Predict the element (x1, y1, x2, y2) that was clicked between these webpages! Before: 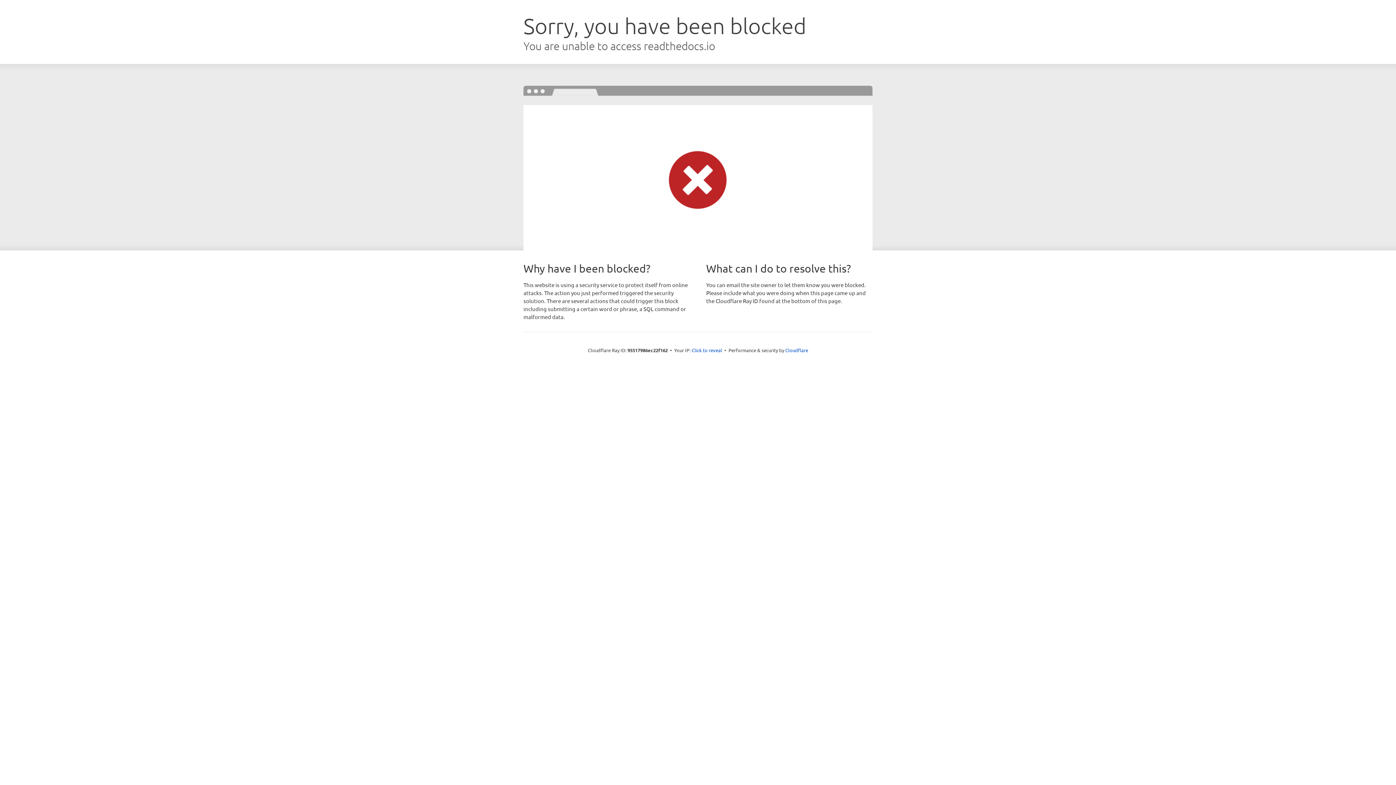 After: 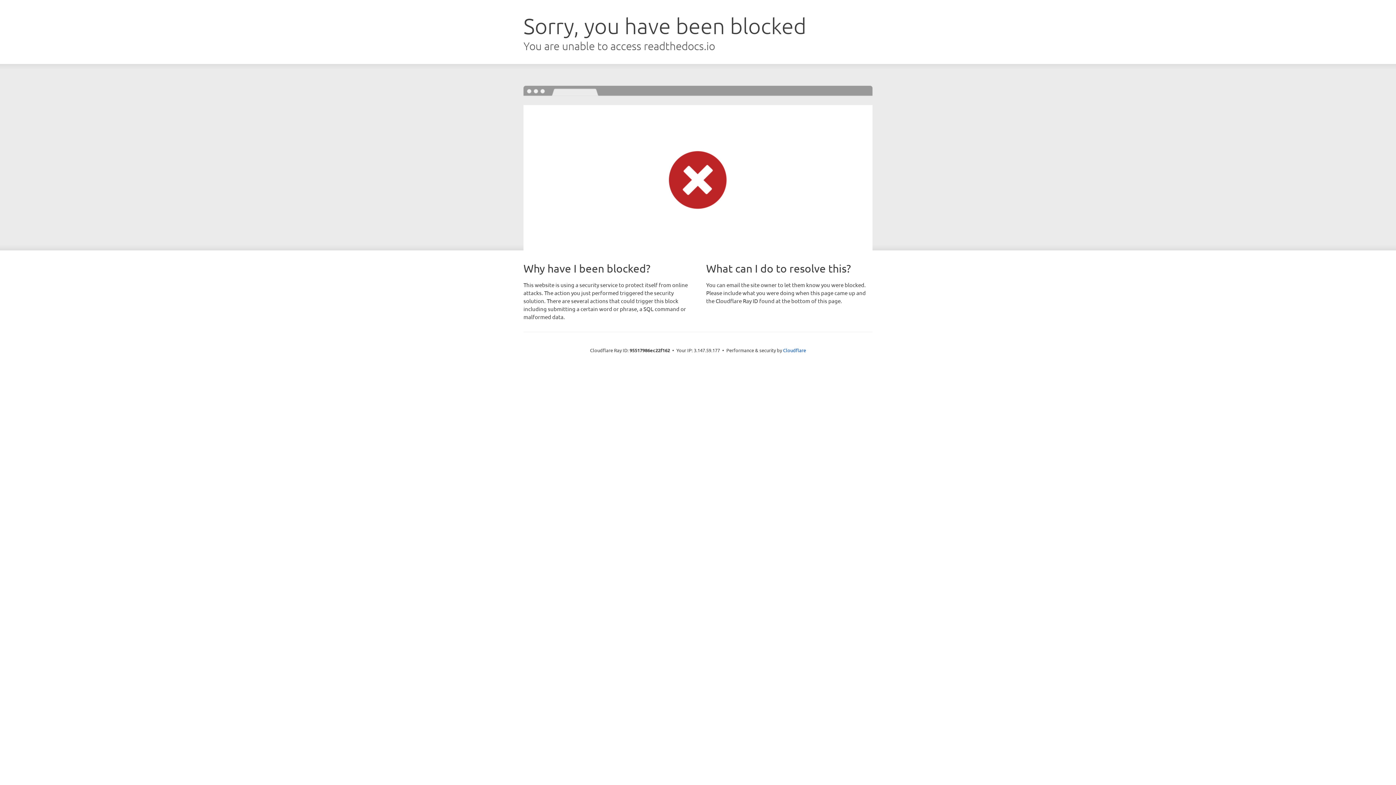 Action: label: Click to reveal bbox: (691, 346, 722, 353)